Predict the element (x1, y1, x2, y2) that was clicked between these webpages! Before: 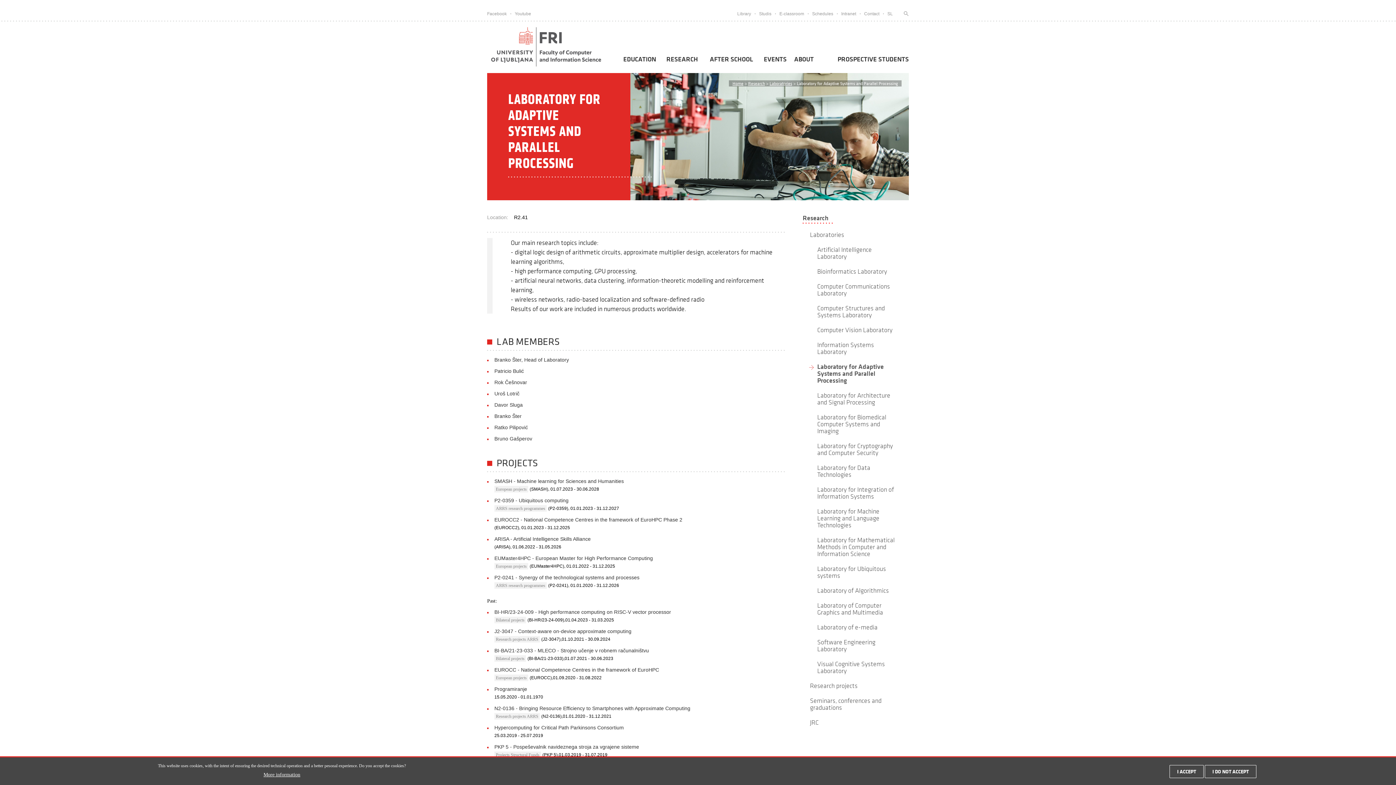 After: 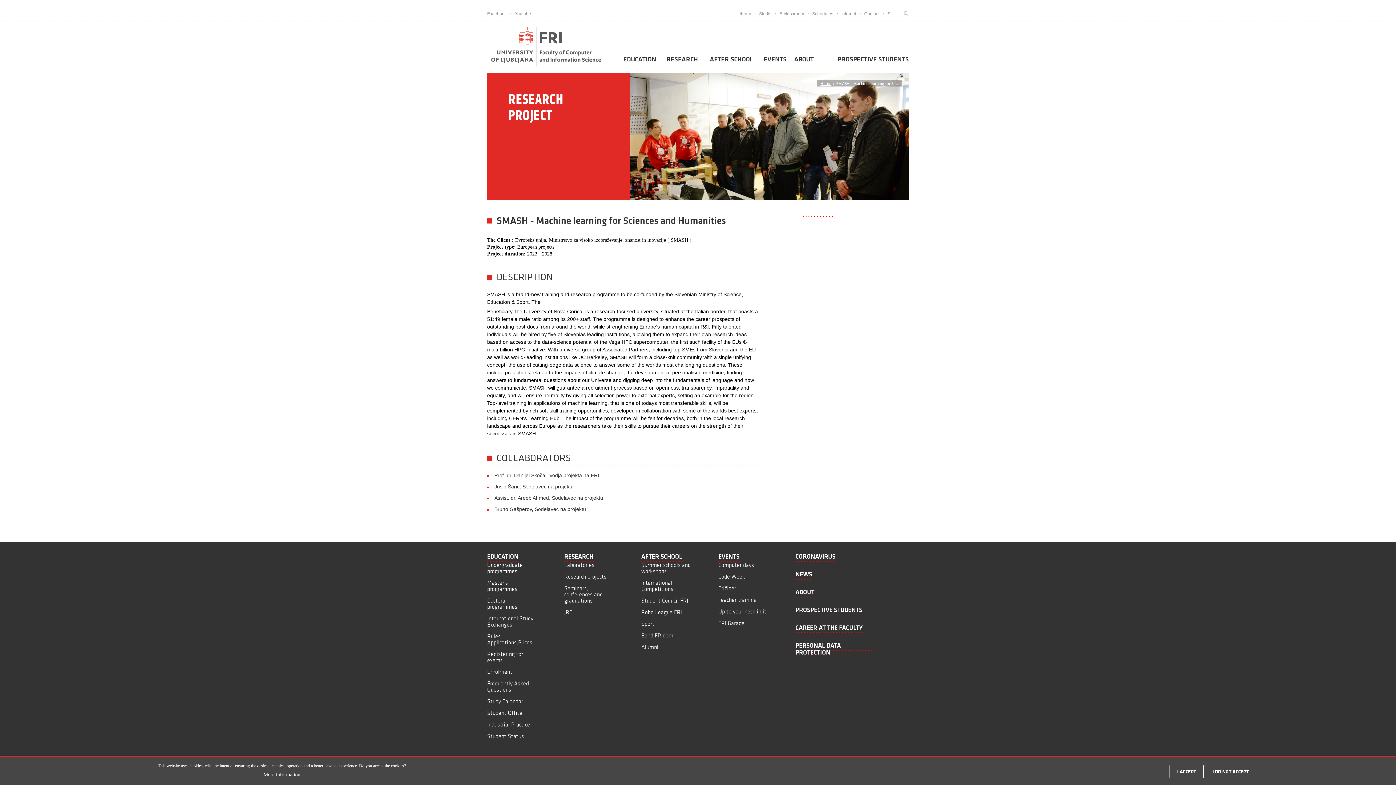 Action: label: SMASH - Machine learning for Sciences and Humanities bbox: (494, 478, 624, 484)